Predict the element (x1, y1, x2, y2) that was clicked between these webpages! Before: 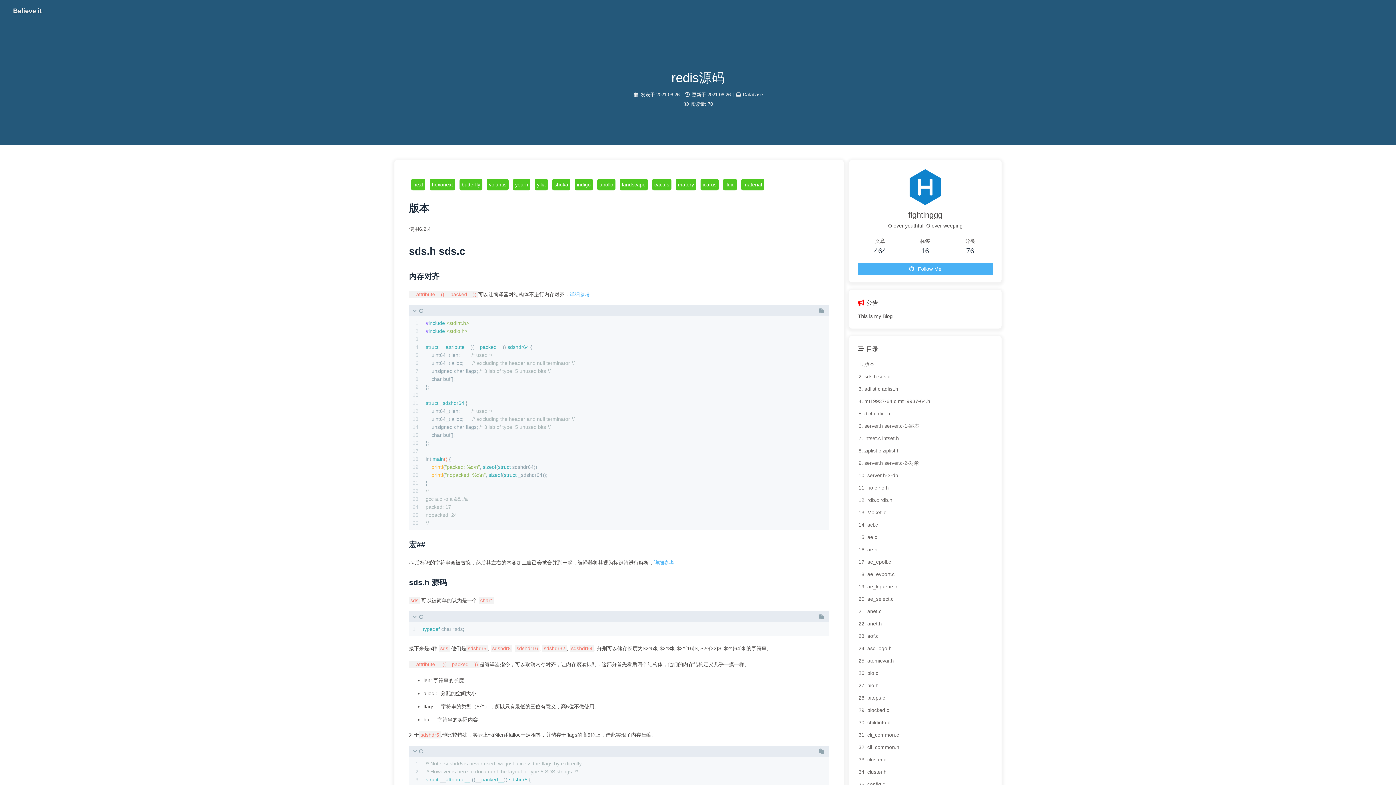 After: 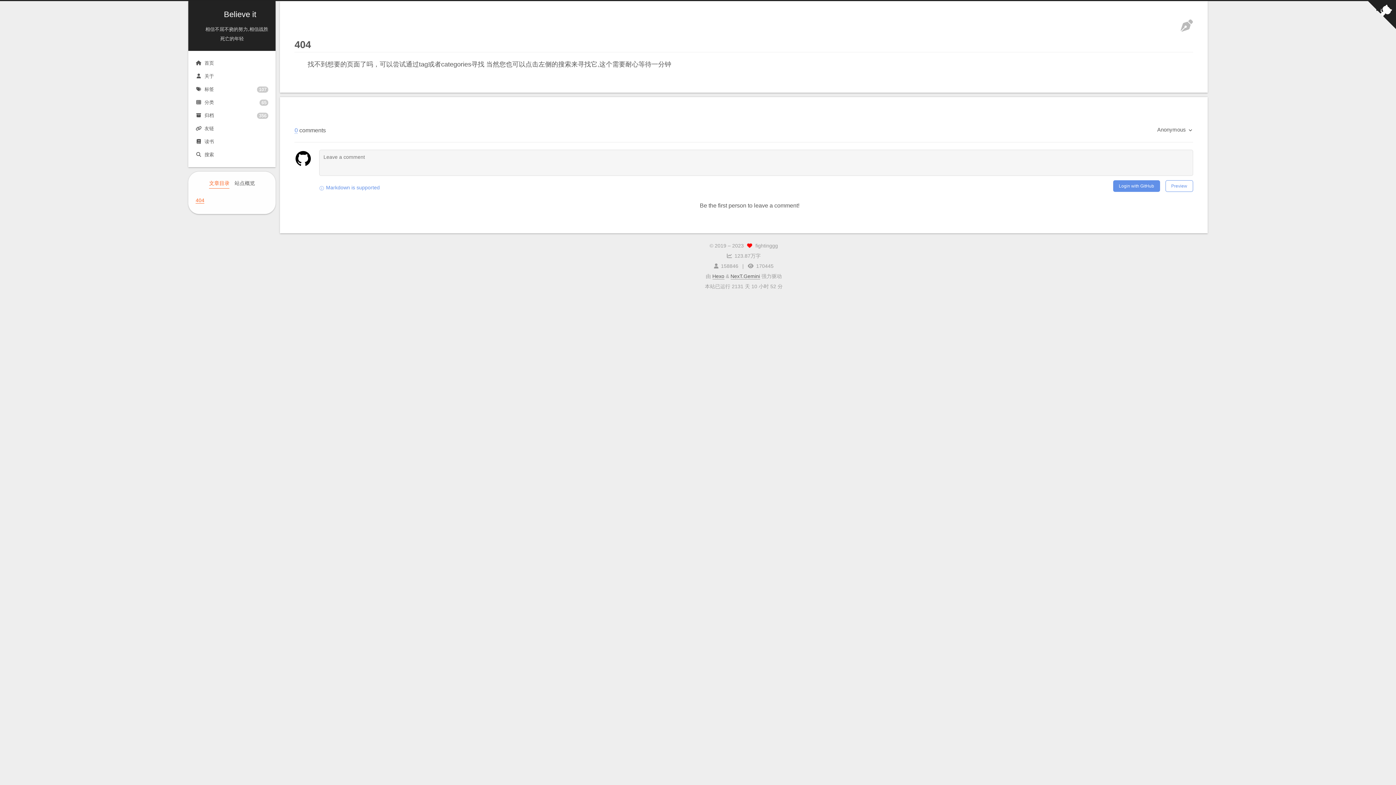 Action: bbox: (723, 178, 737, 190) label: fluid